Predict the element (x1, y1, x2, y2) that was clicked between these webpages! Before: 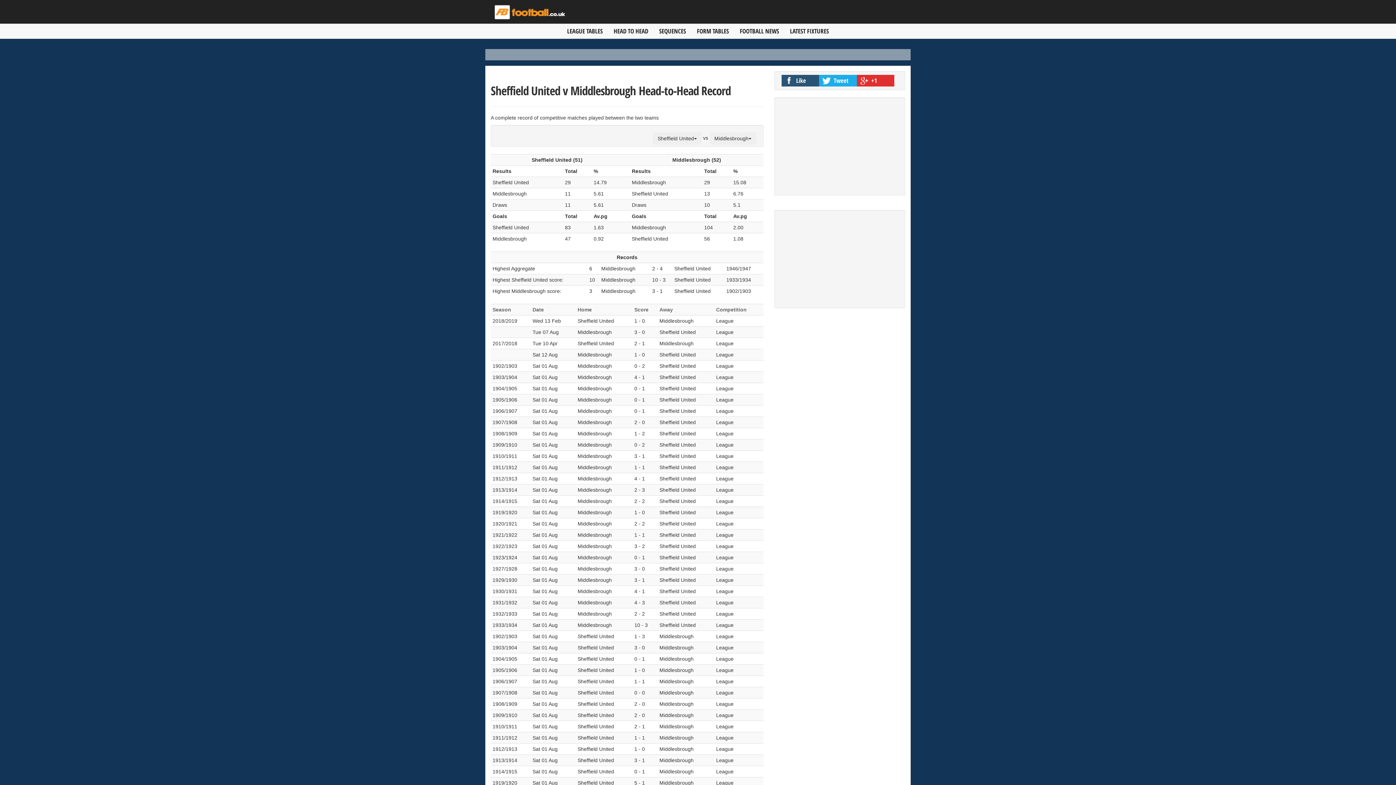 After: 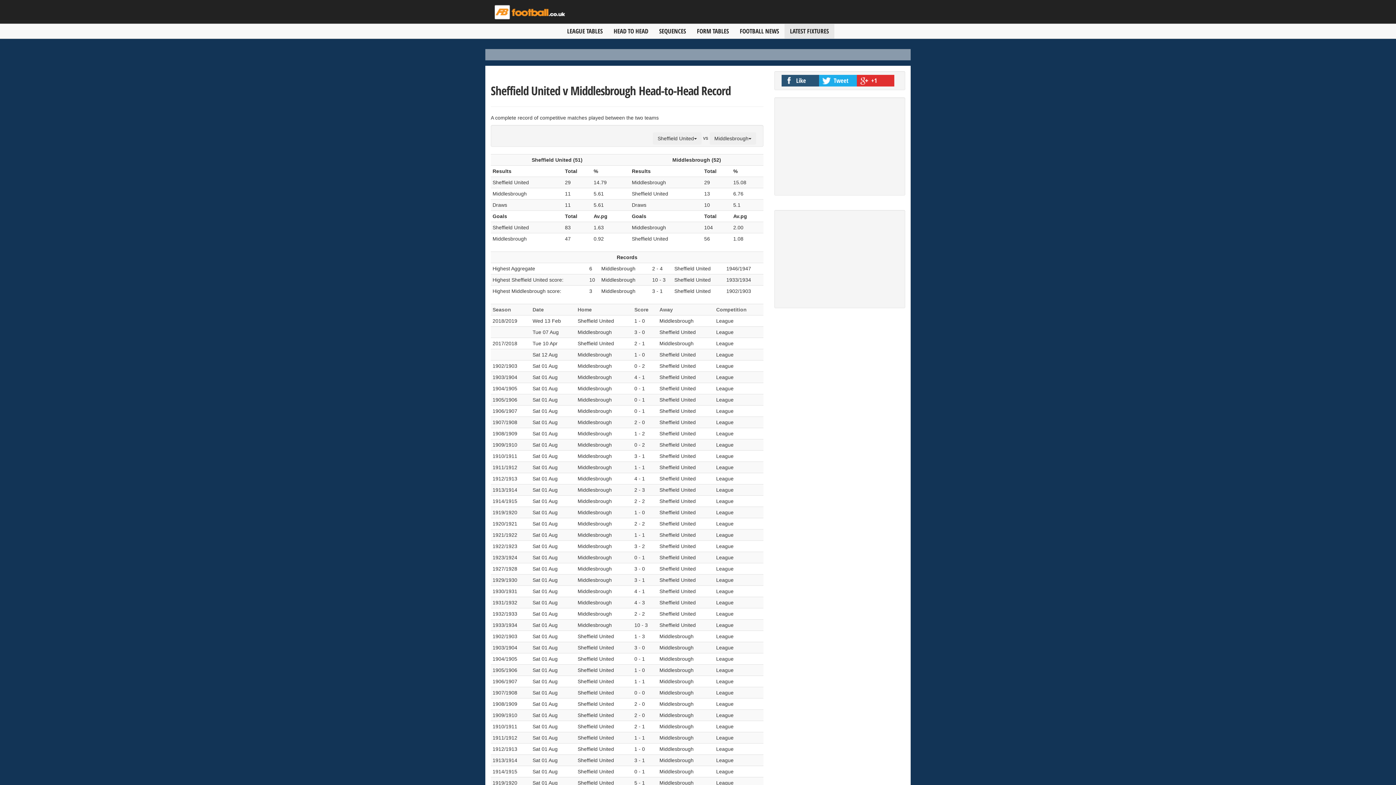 Action: bbox: (784, 24, 834, 38) label: LATEST FIXTURES